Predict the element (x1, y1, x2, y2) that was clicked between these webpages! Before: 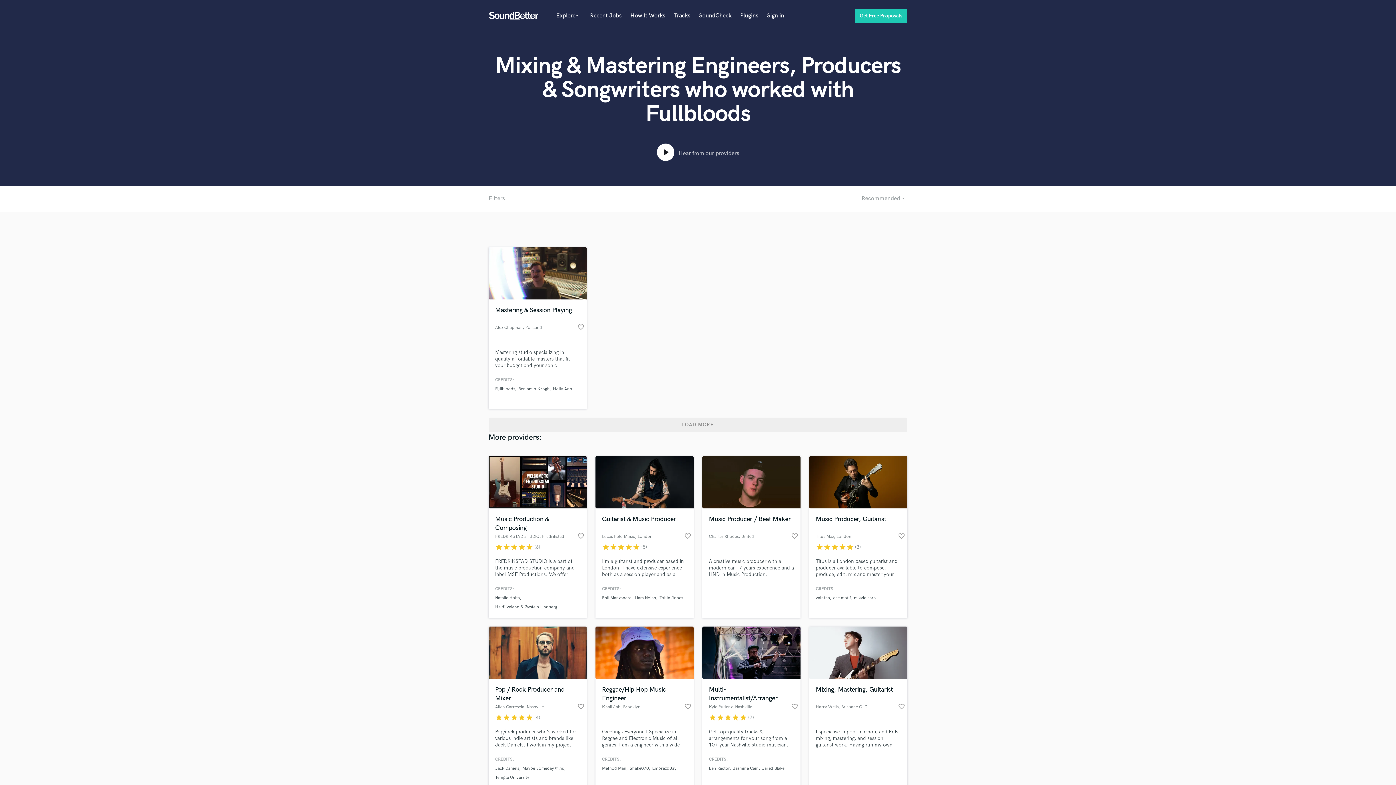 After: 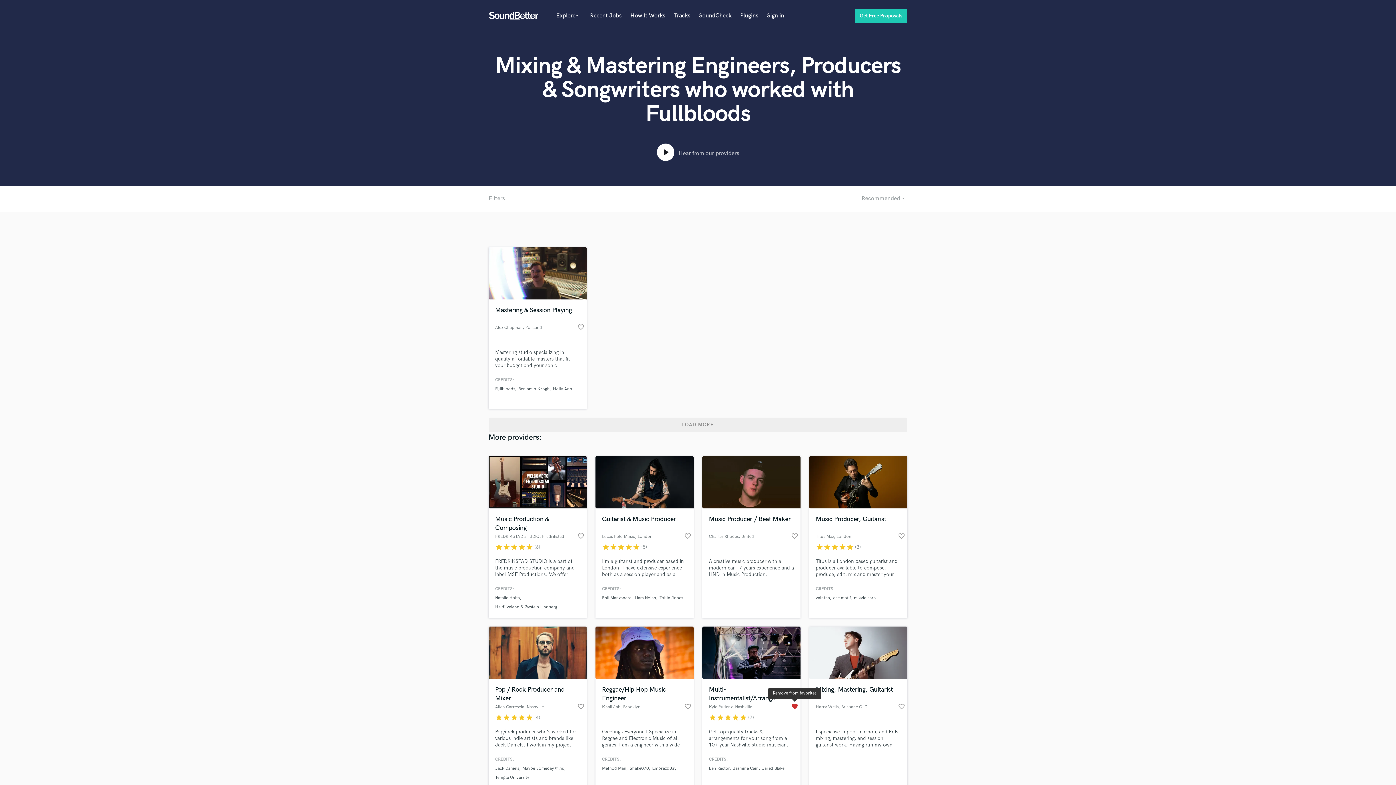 Action: label: favorite_border bbox: (791, 703, 798, 713)